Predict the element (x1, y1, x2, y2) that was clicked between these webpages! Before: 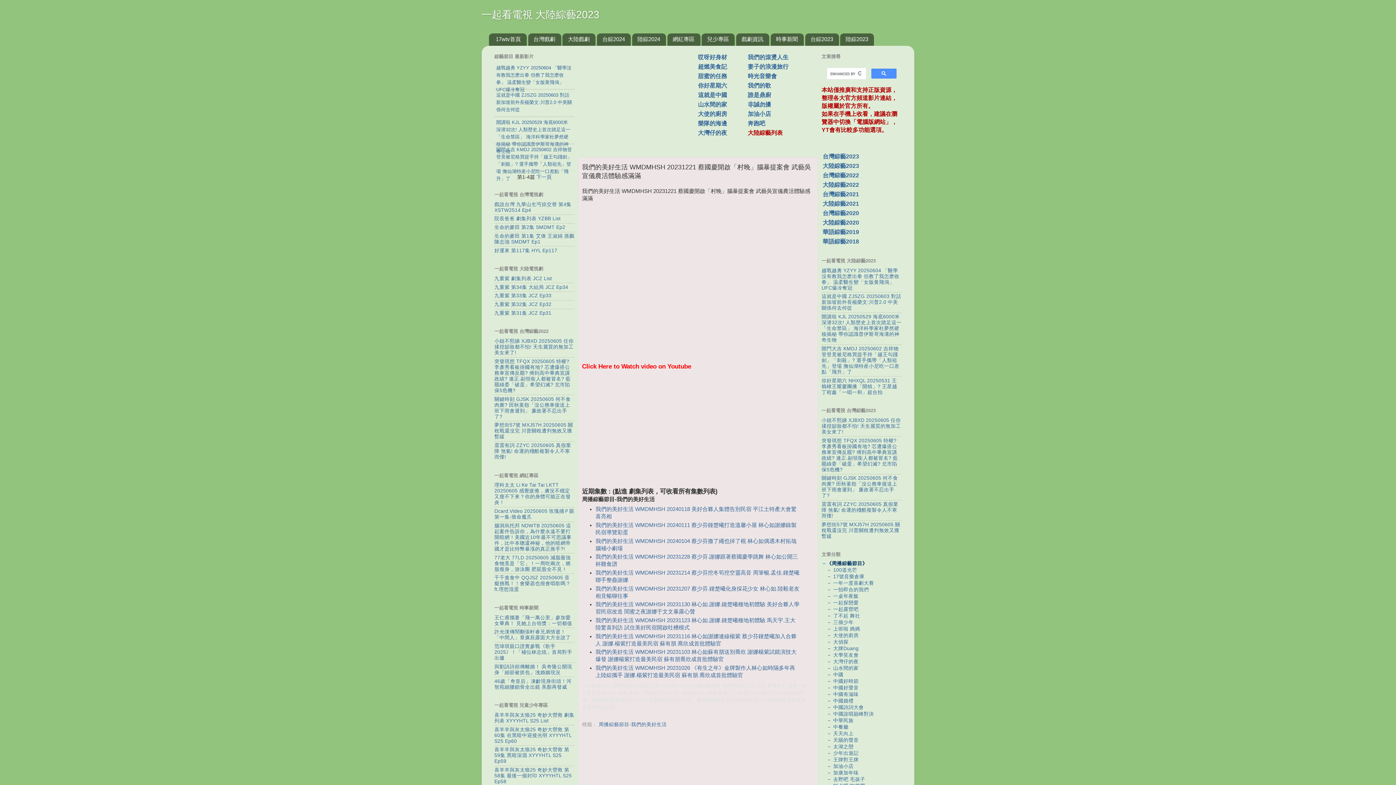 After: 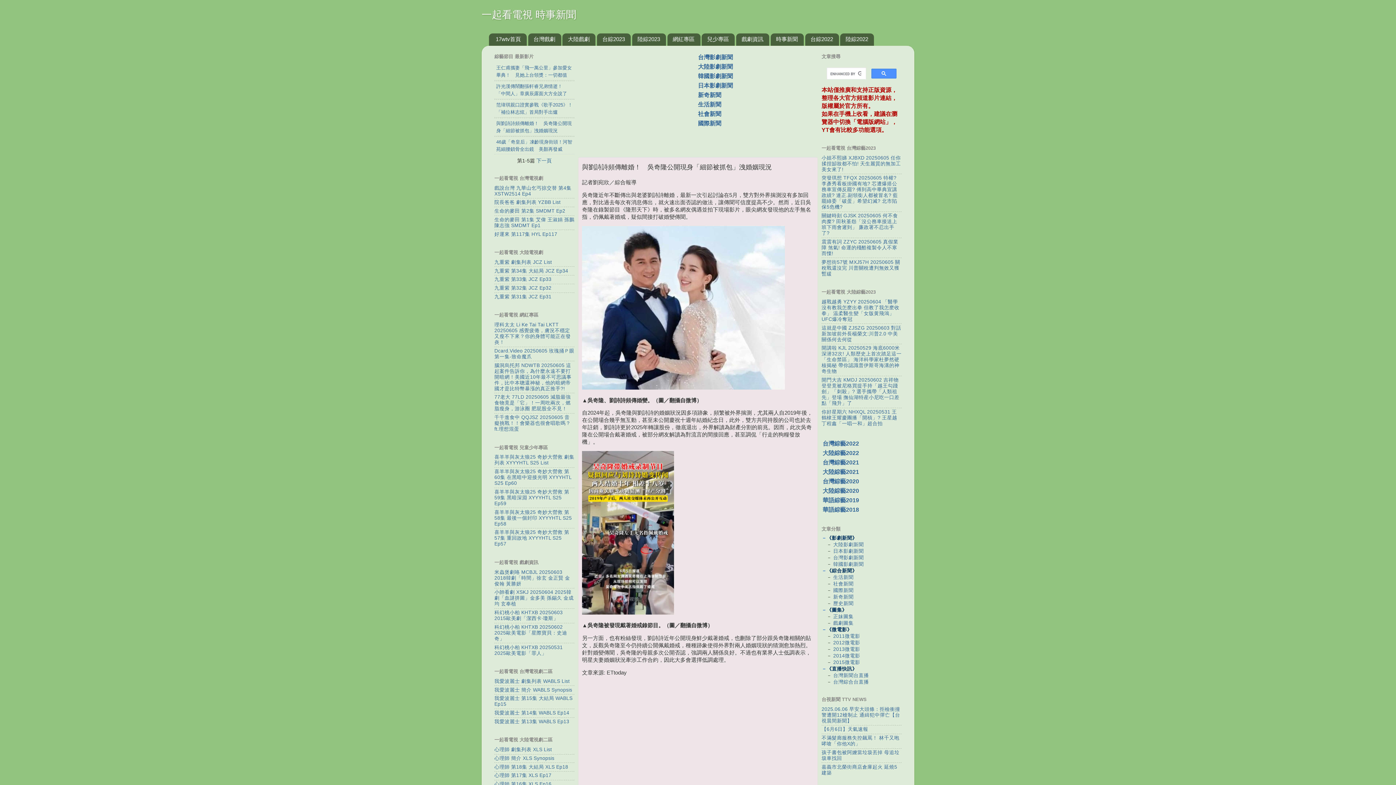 Action: label: 與劉詩詩頻傳離婚！ 吳奇隆公開現身「細節被抓包」洩婚姻現況 bbox: (494, 664, 572, 675)